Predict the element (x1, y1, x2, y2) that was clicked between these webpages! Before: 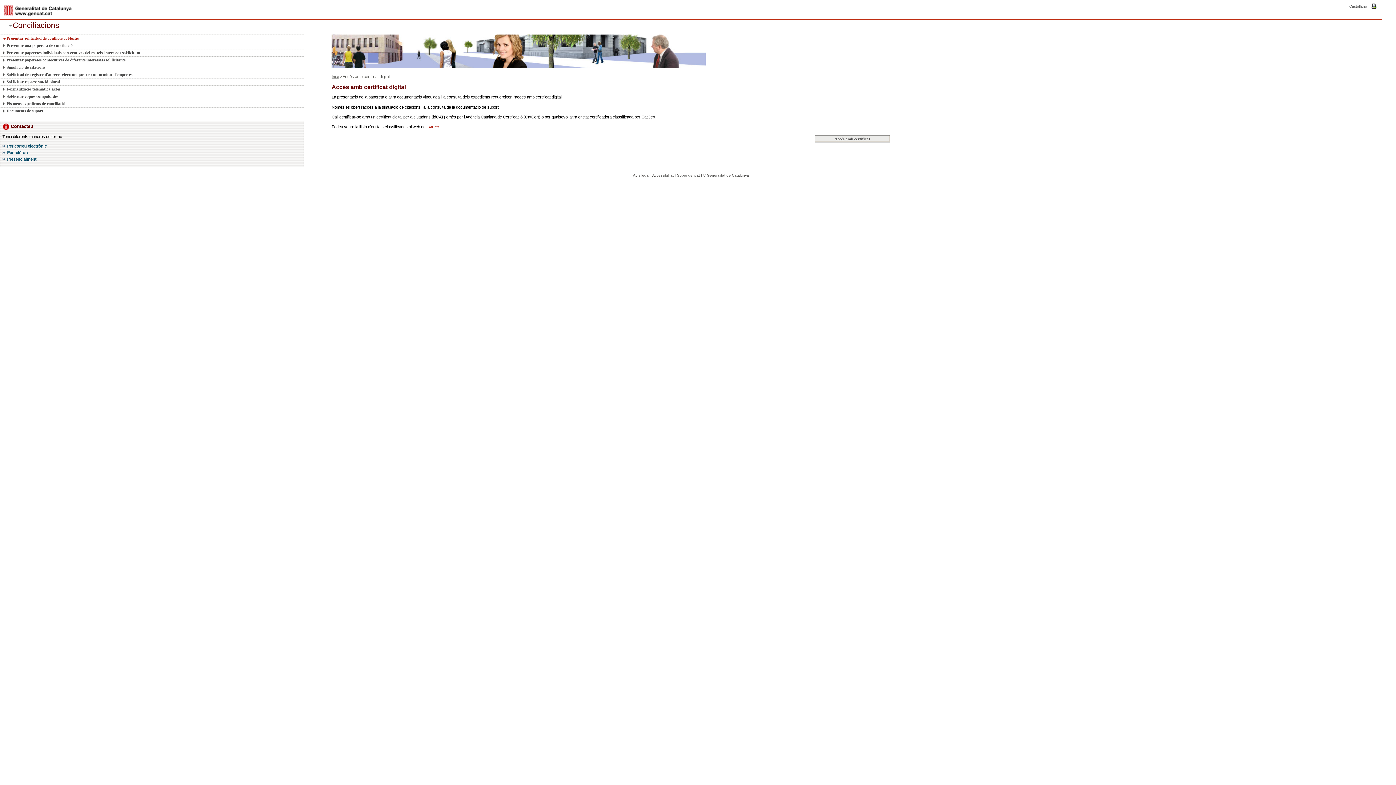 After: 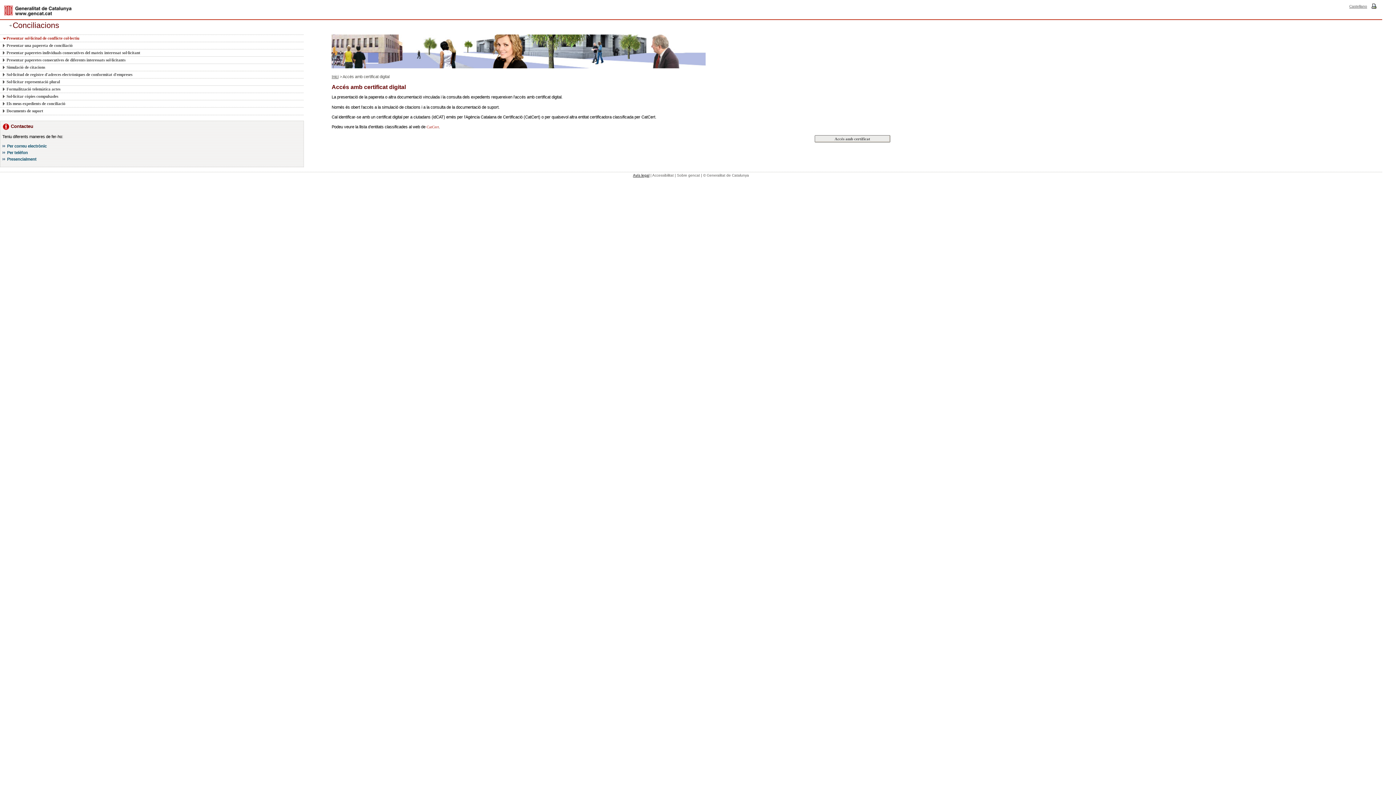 Action: label: Avís legal bbox: (633, 173, 649, 177)